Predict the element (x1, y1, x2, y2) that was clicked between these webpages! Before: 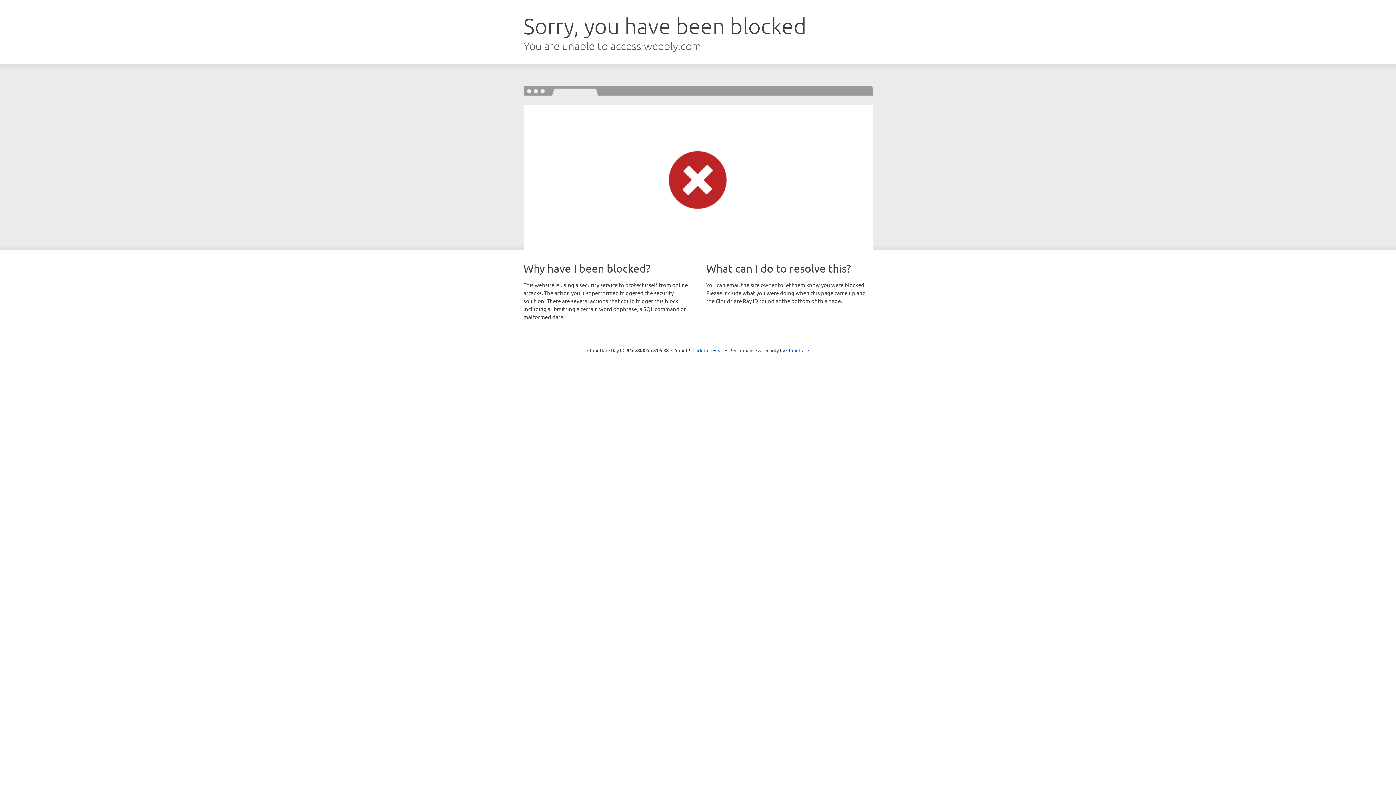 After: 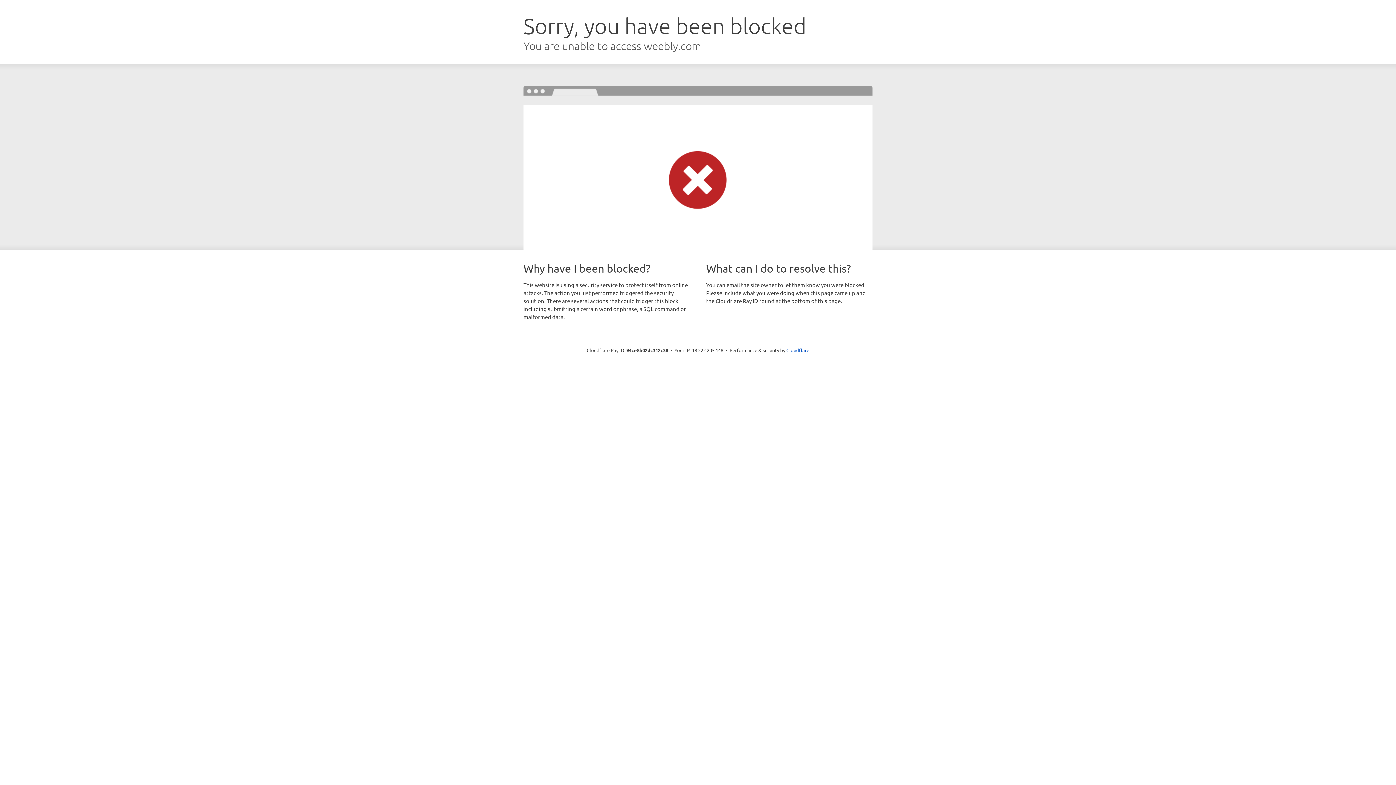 Action: label: Click to reveal bbox: (692, 346, 723, 353)